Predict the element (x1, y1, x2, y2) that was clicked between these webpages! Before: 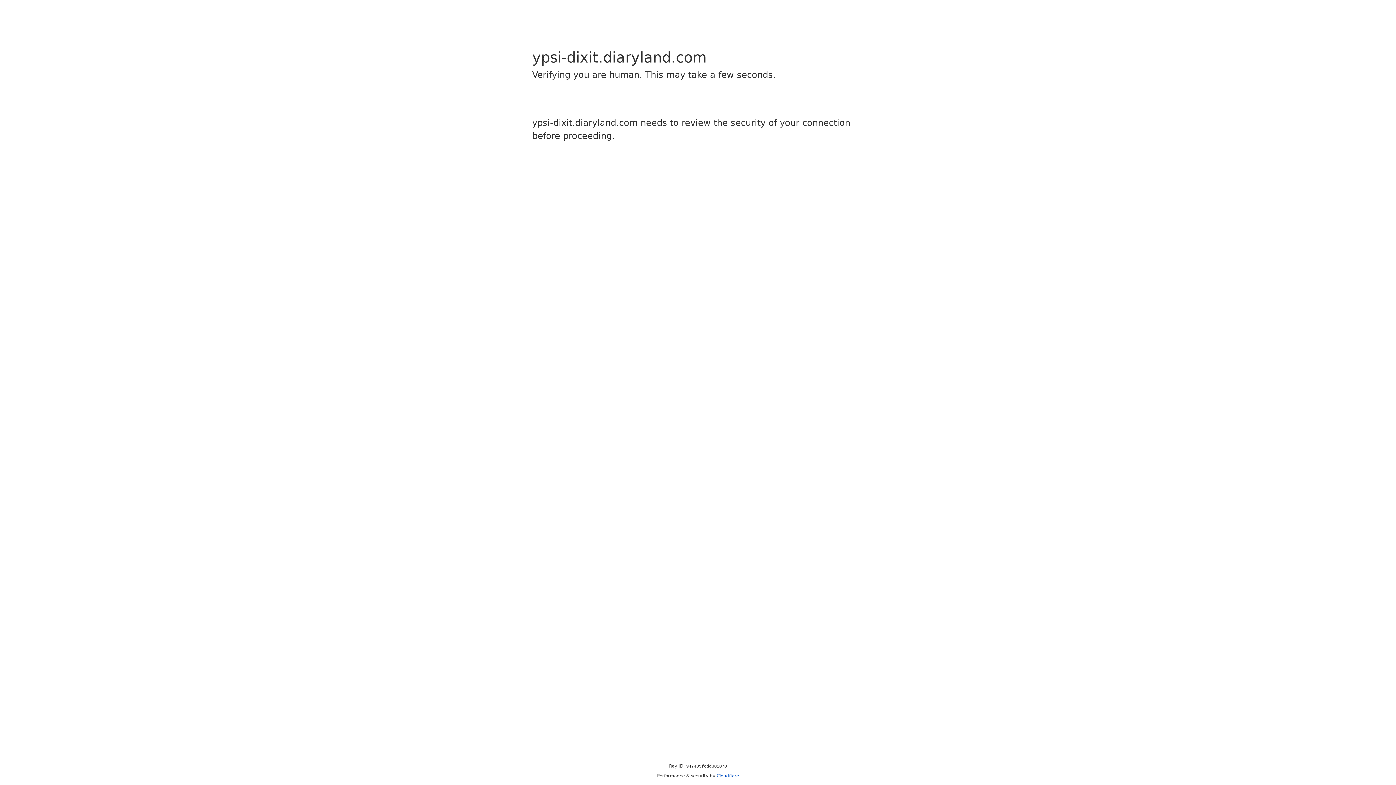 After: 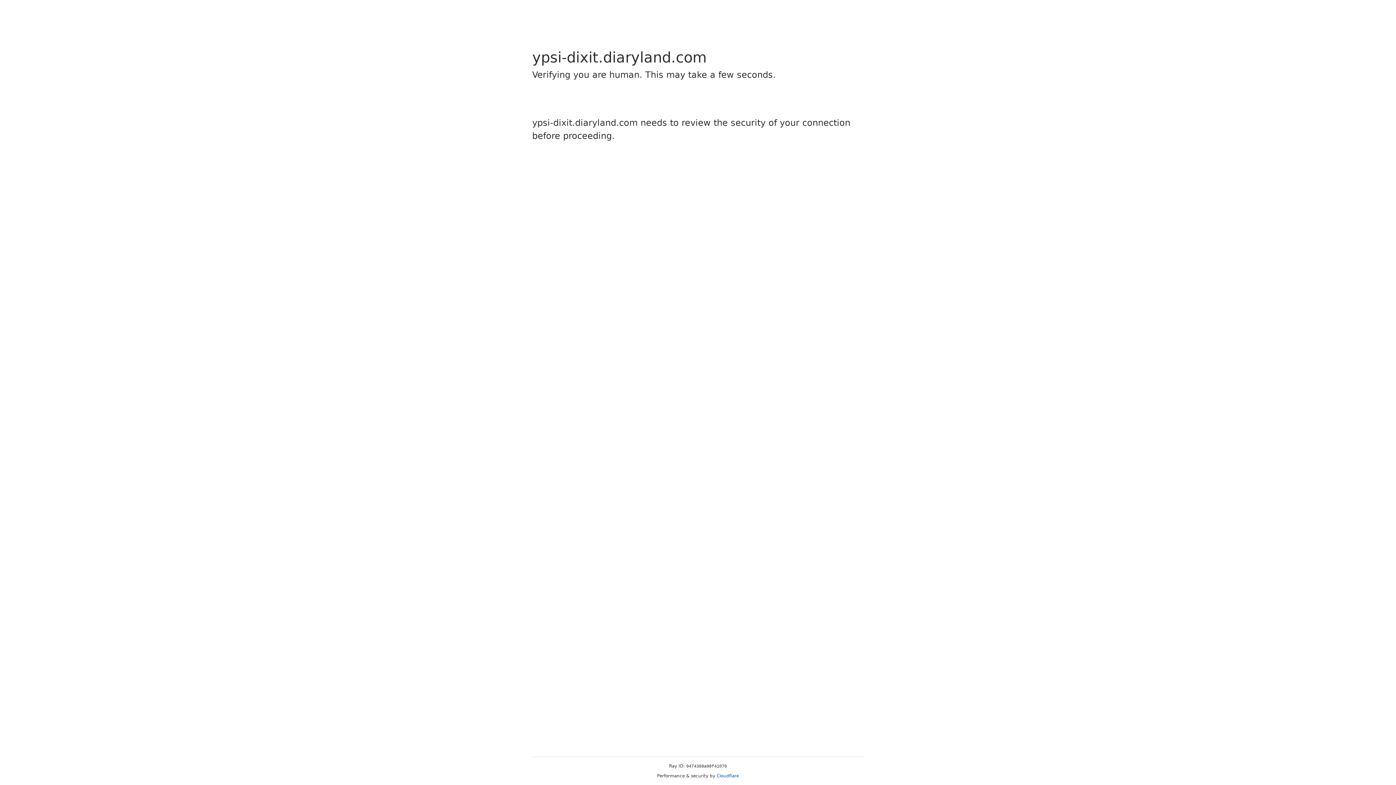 Action: label: Cloudflare bbox: (716, 773, 739, 778)